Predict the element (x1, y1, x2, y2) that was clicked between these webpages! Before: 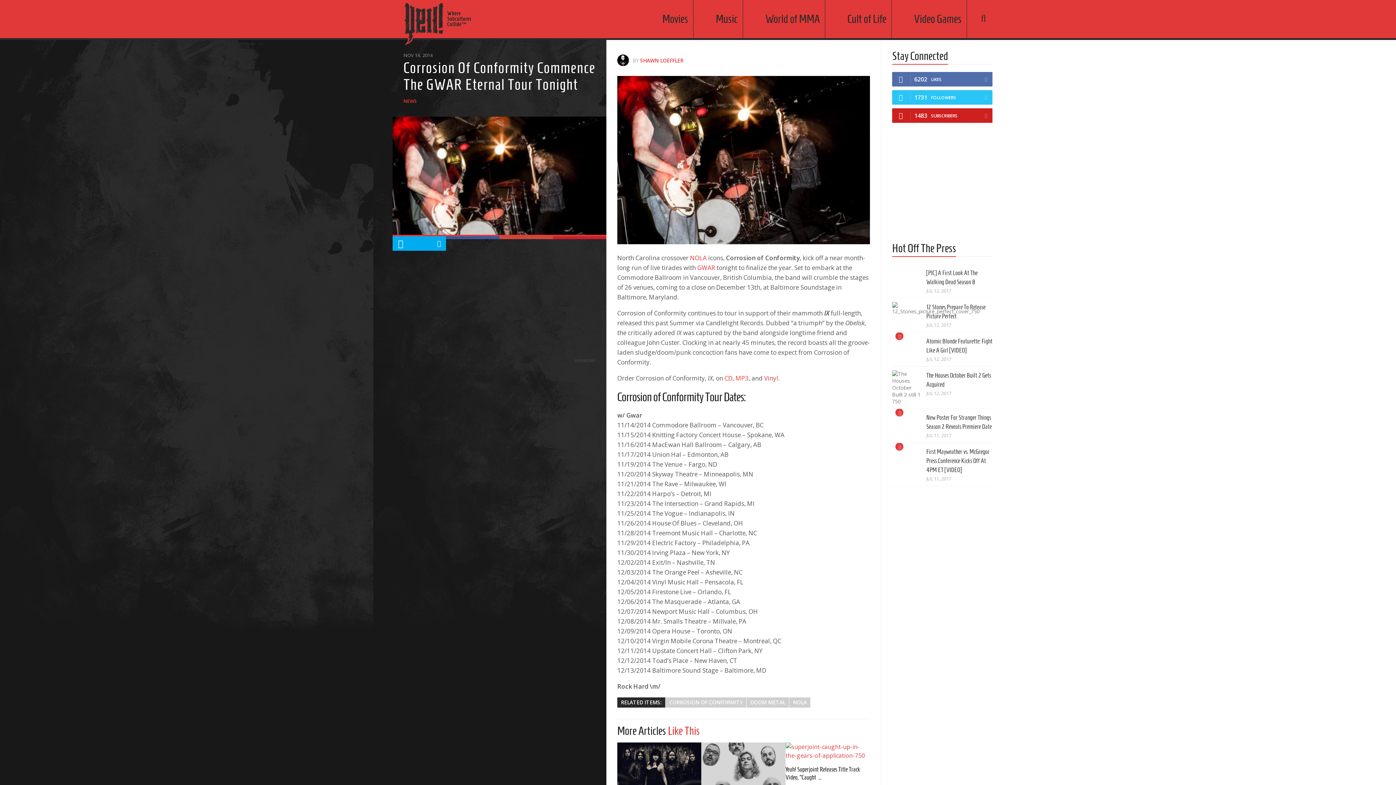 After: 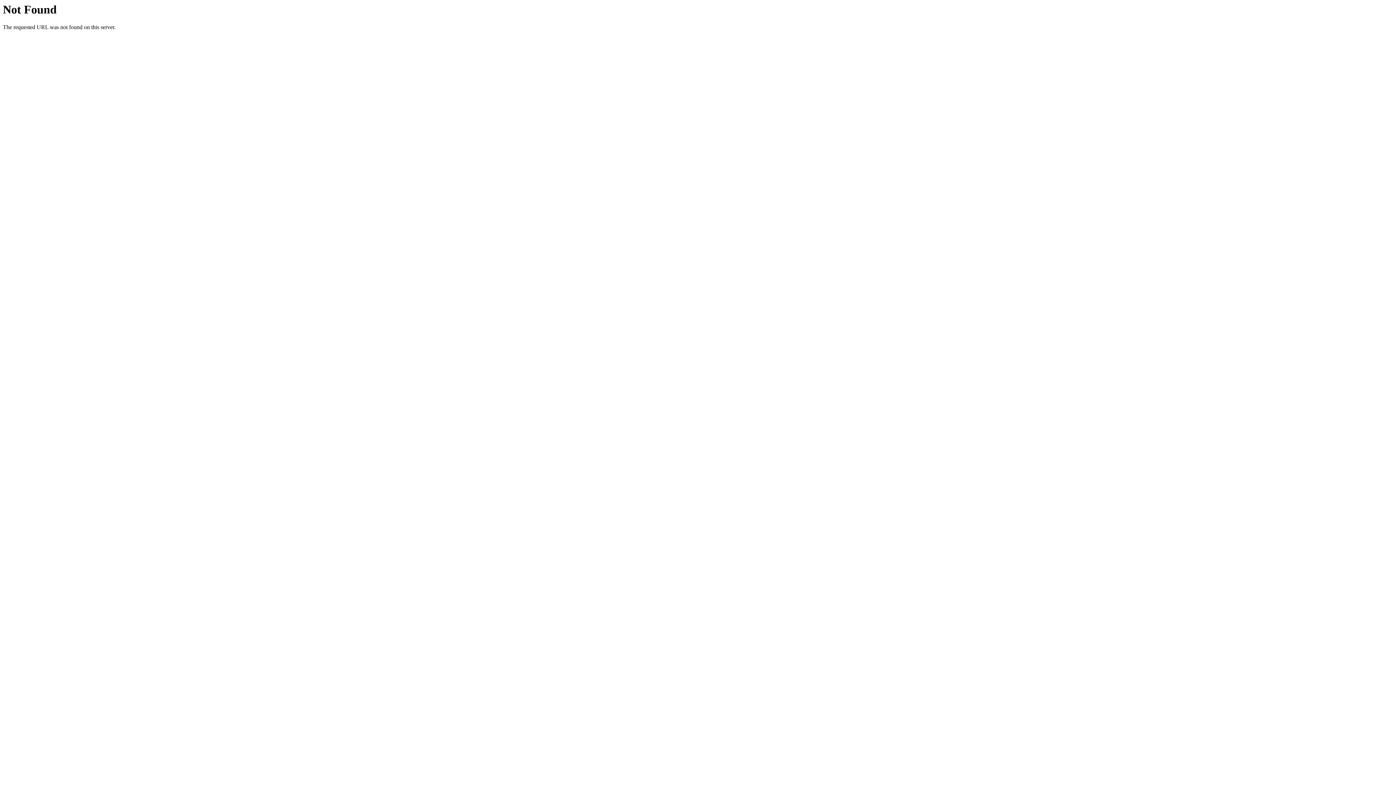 Action: bbox: (701, 742, 785, 789)